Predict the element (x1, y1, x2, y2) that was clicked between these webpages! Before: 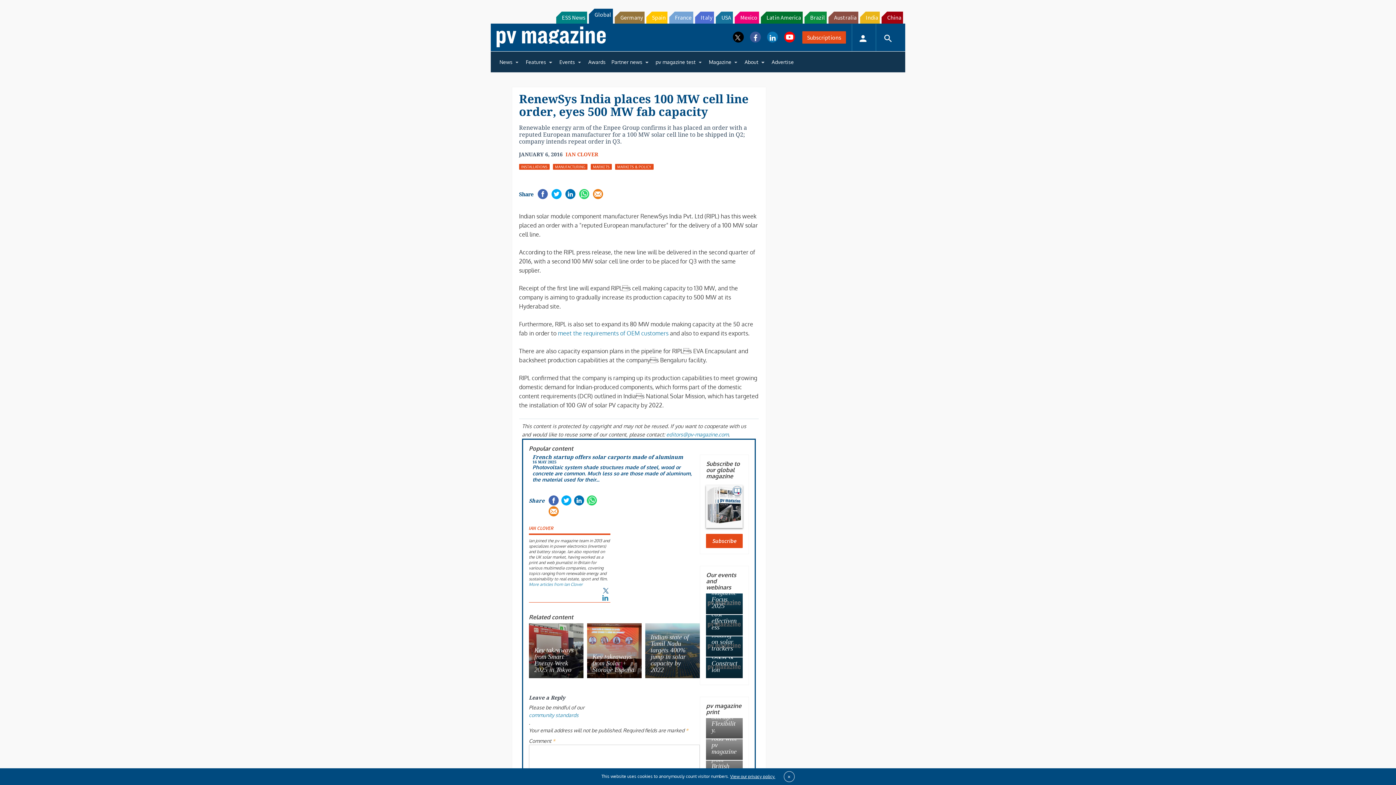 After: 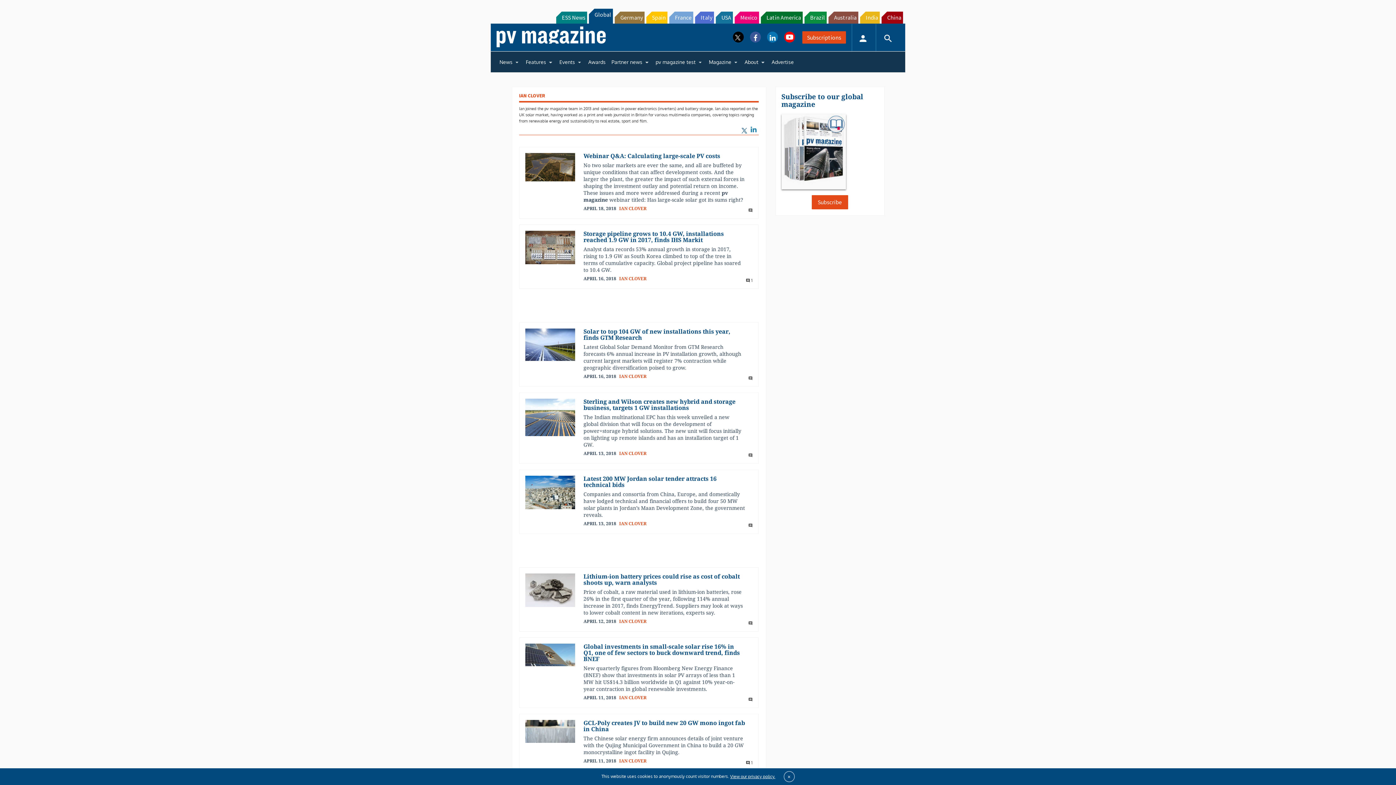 Action: label: More articles from Ian Clover bbox: (528, 637, 579, 648)